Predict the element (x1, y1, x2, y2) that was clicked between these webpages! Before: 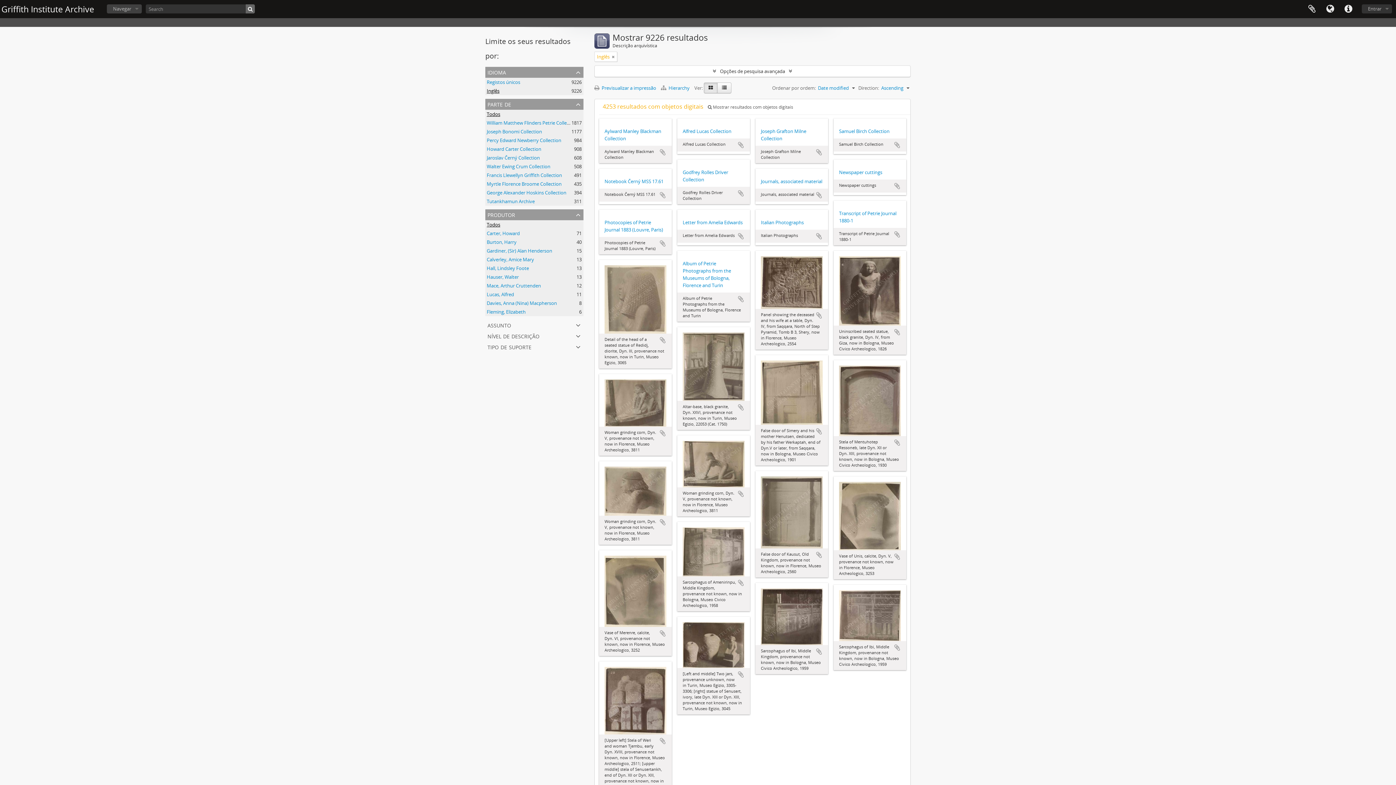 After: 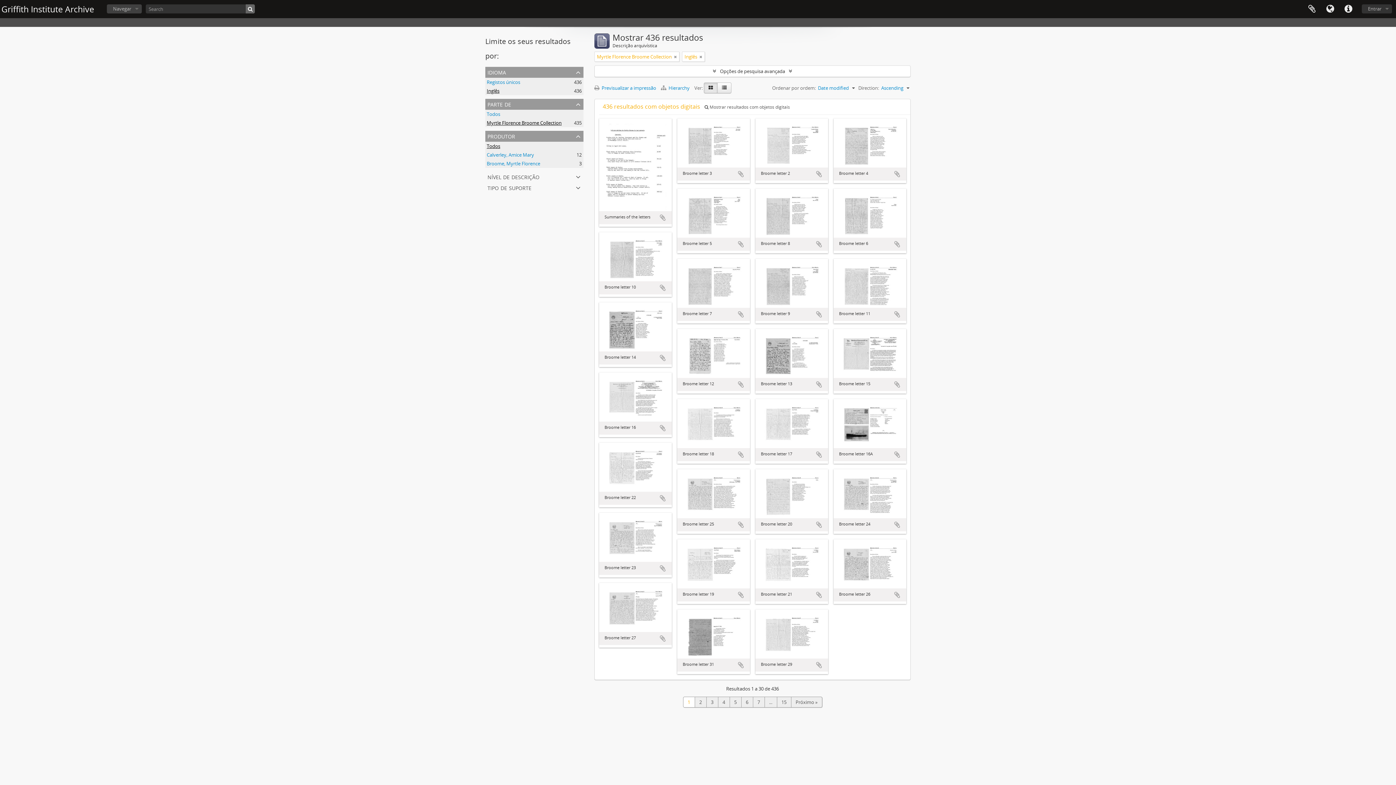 Action: bbox: (486, 180, 561, 187) label: Myrtle Florence Broome Collection
, 435 resultados